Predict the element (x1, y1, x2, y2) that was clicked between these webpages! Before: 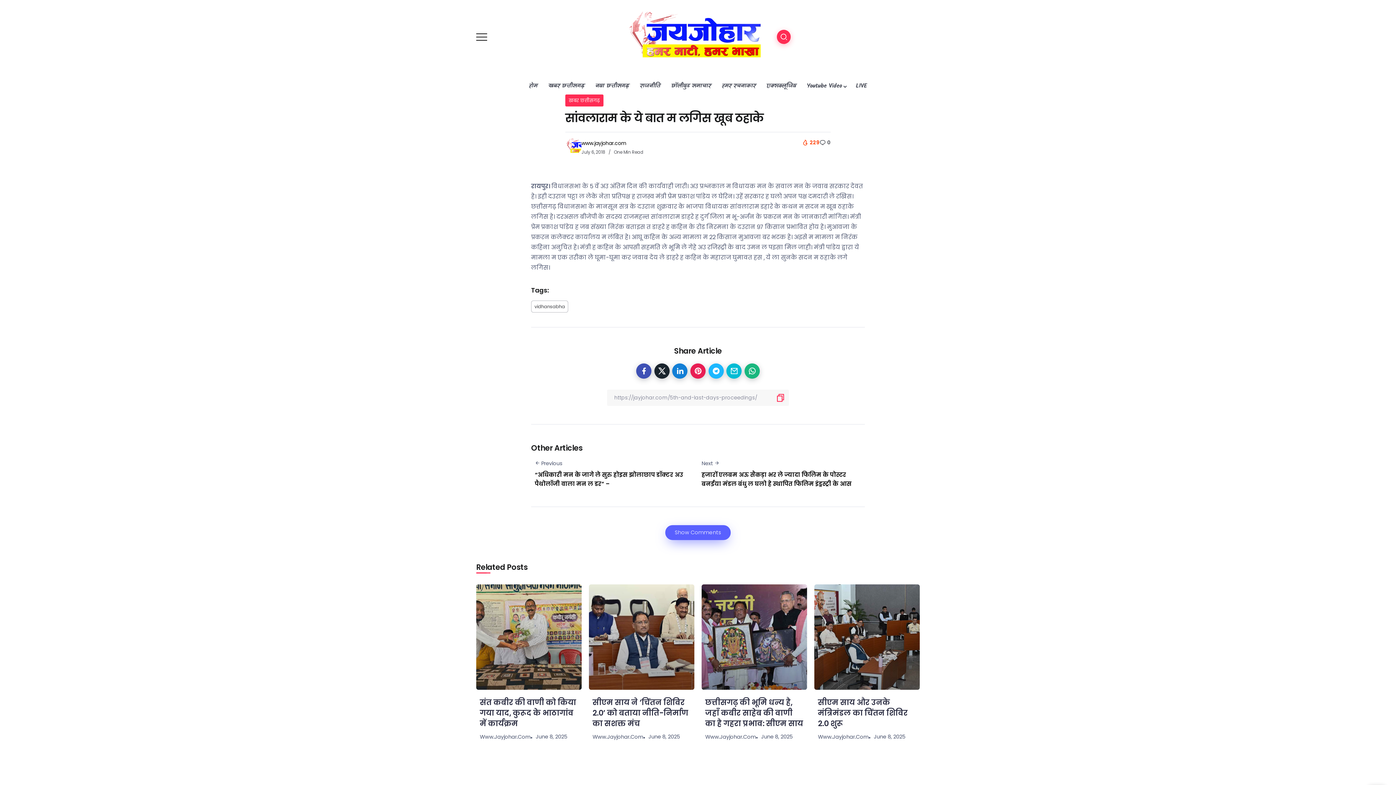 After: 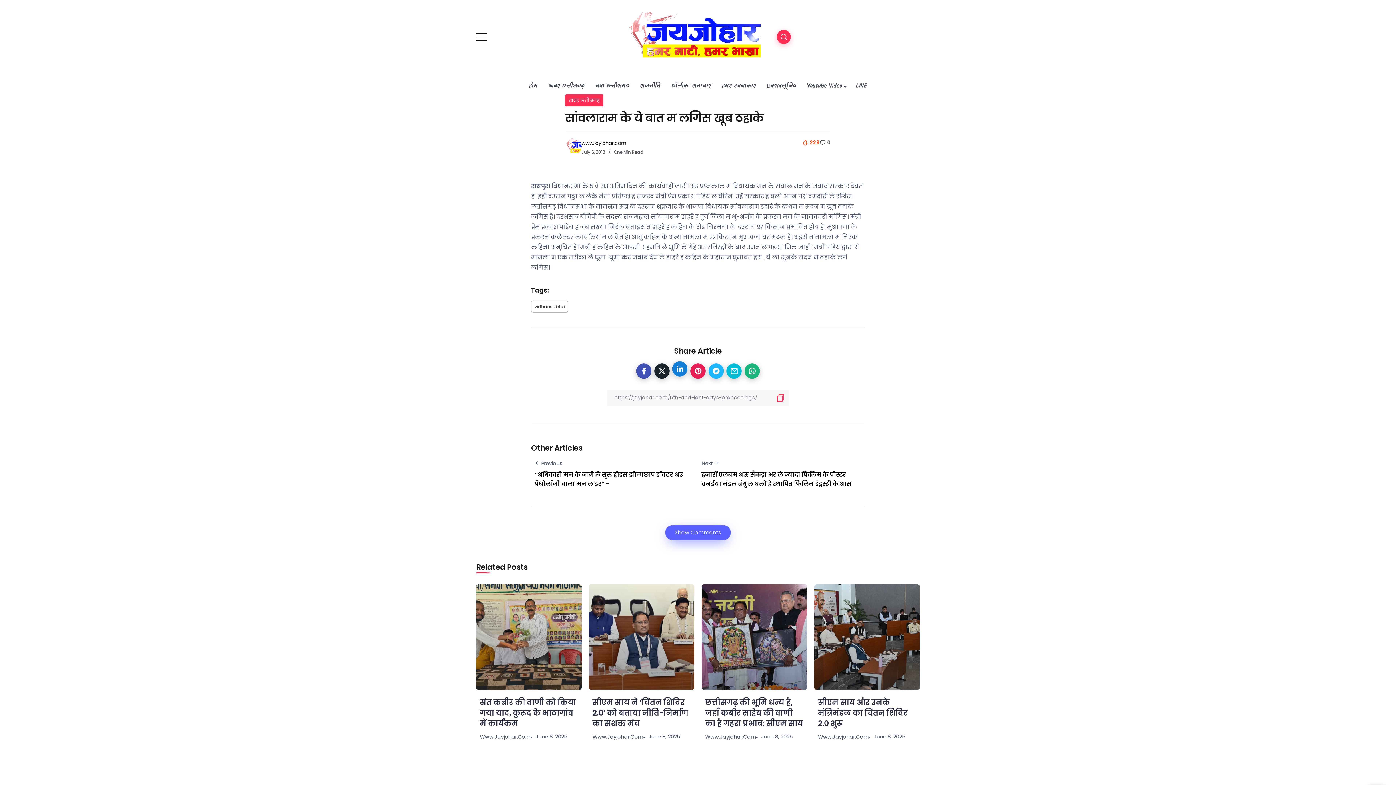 Action: bbox: (672, 363, 687, 378)